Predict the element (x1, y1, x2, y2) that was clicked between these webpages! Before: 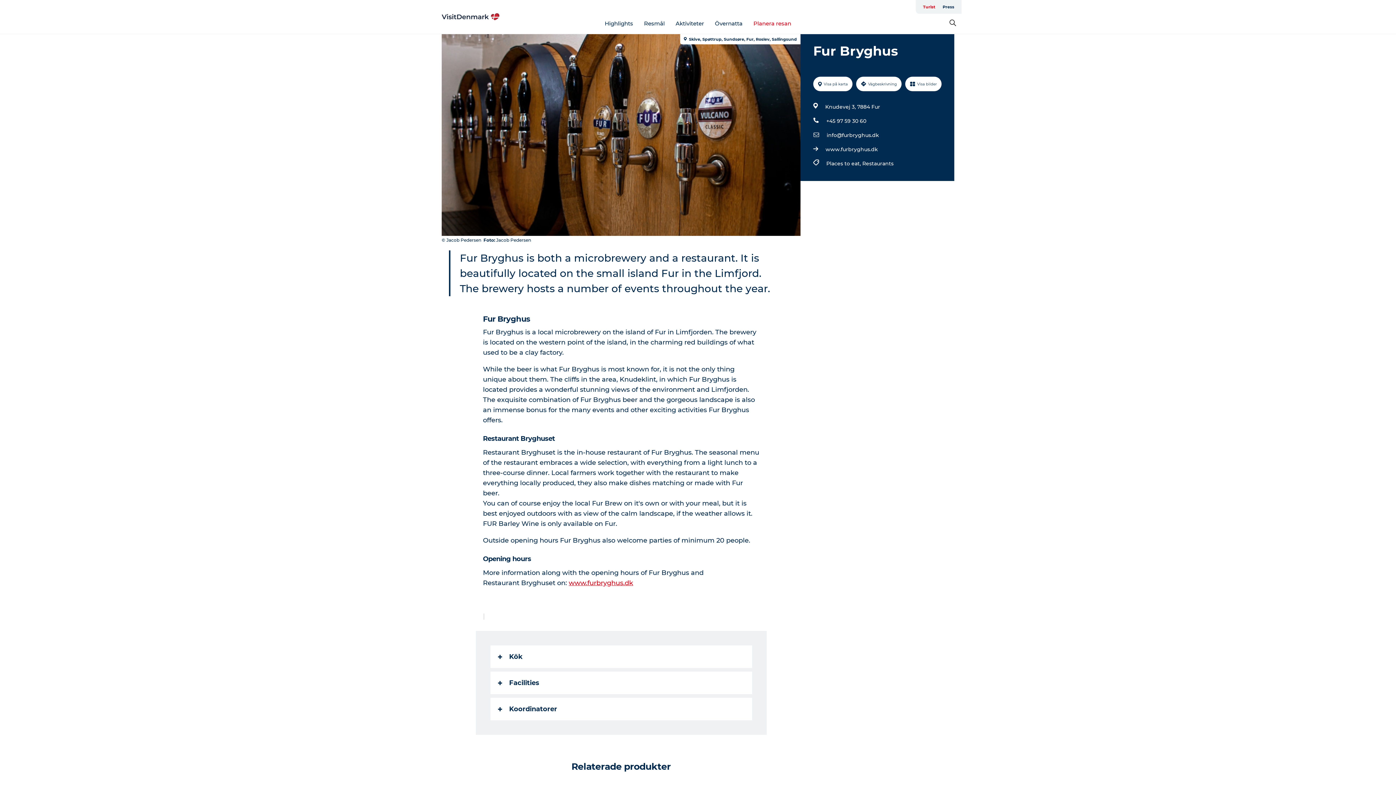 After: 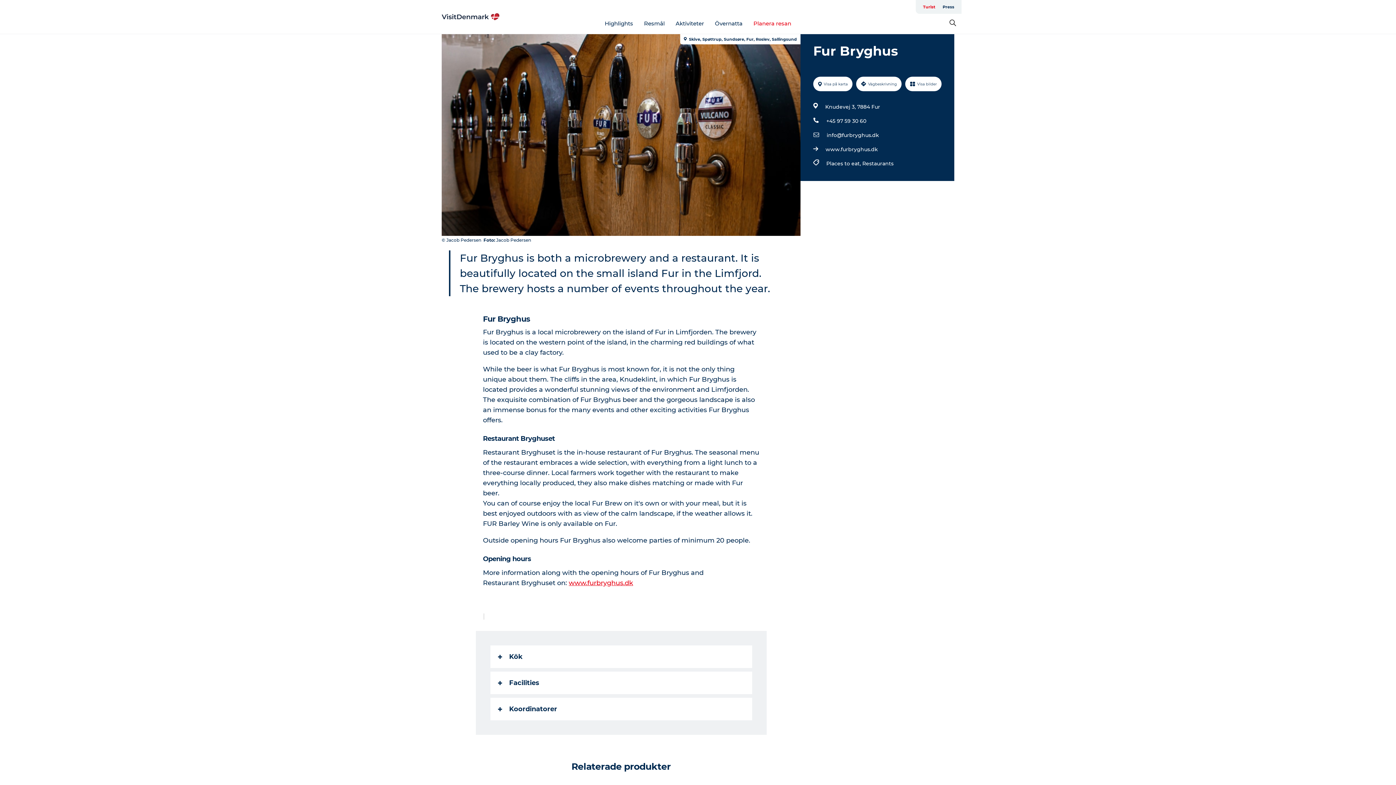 Action: bbox: (919, 0, 939, 13) label: Turist